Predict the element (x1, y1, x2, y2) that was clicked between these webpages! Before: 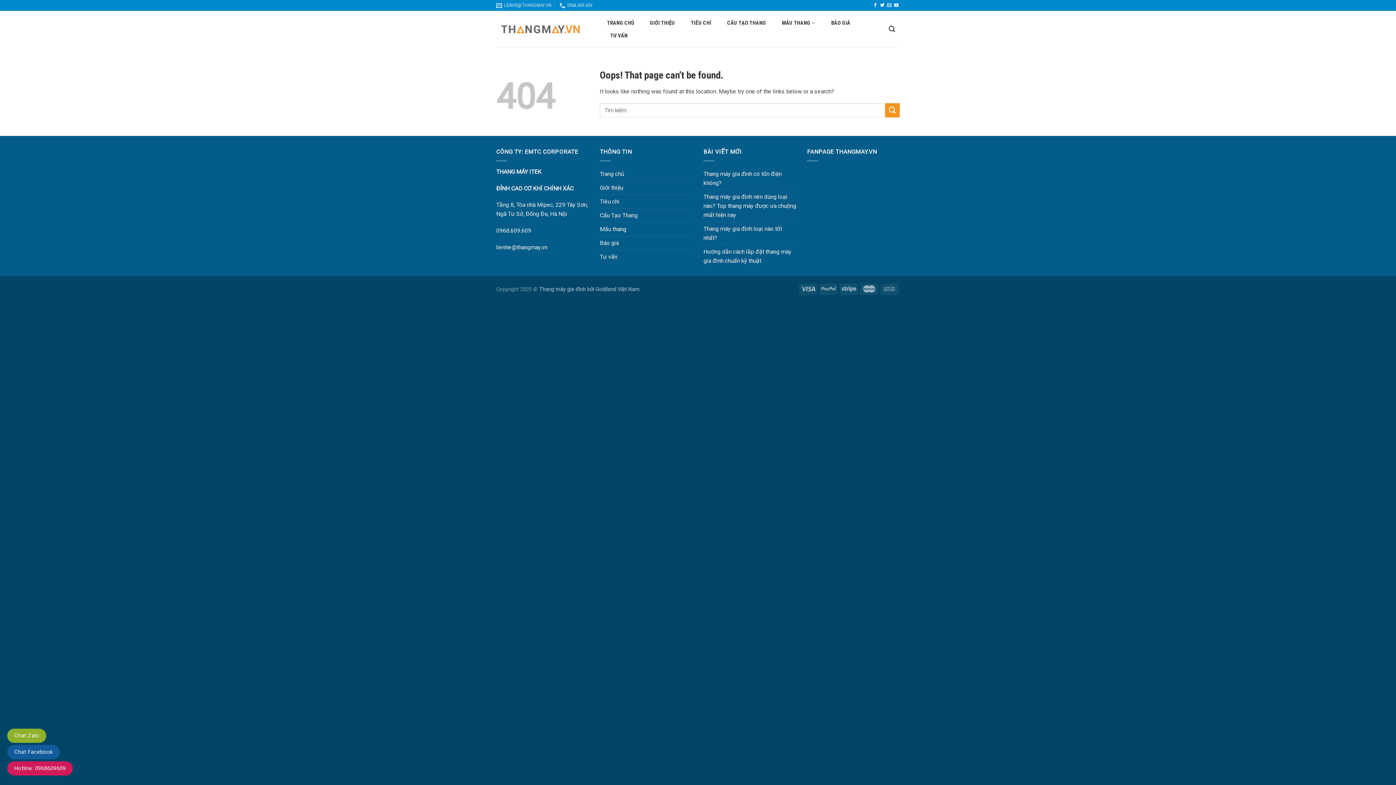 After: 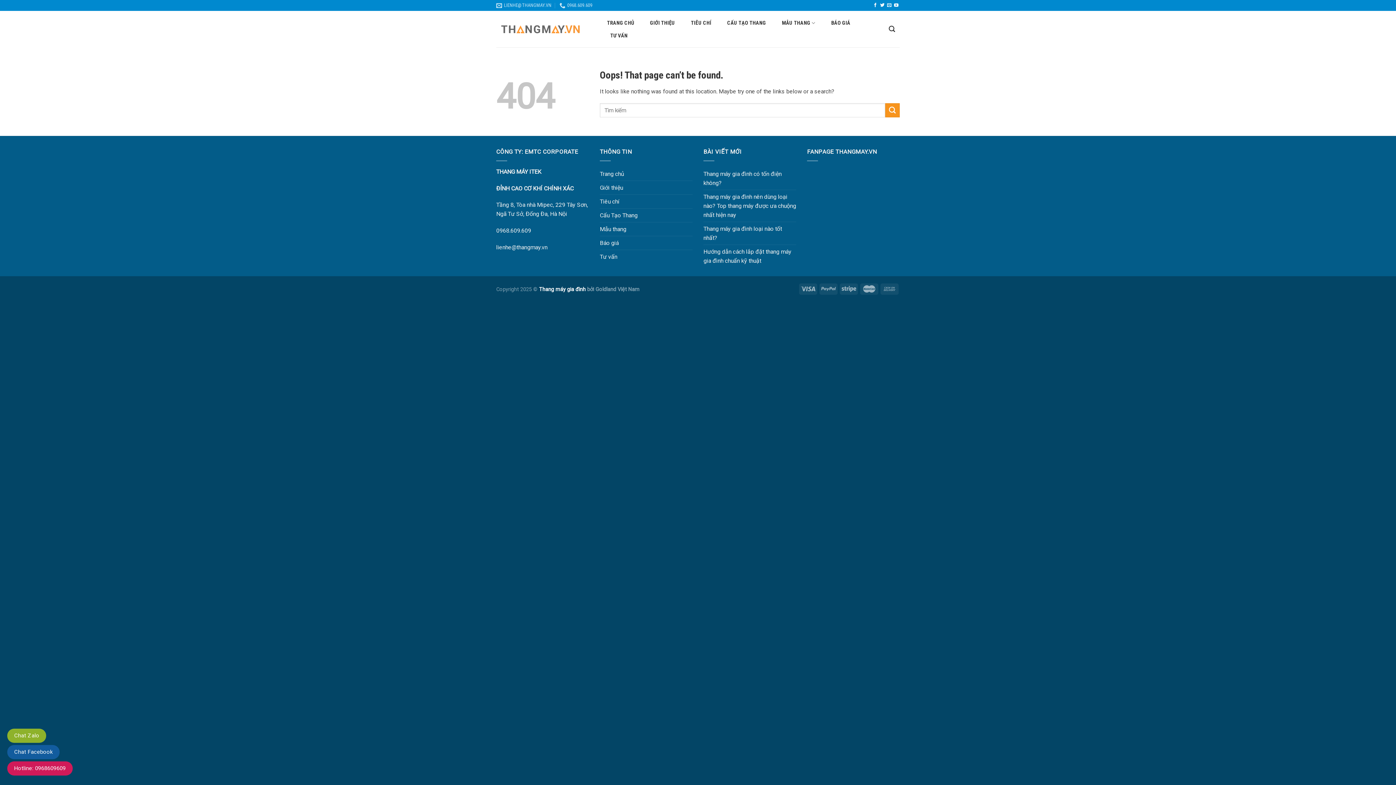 Action: label: Thang máy gia đình bbox: (539, 286, 585, 292)